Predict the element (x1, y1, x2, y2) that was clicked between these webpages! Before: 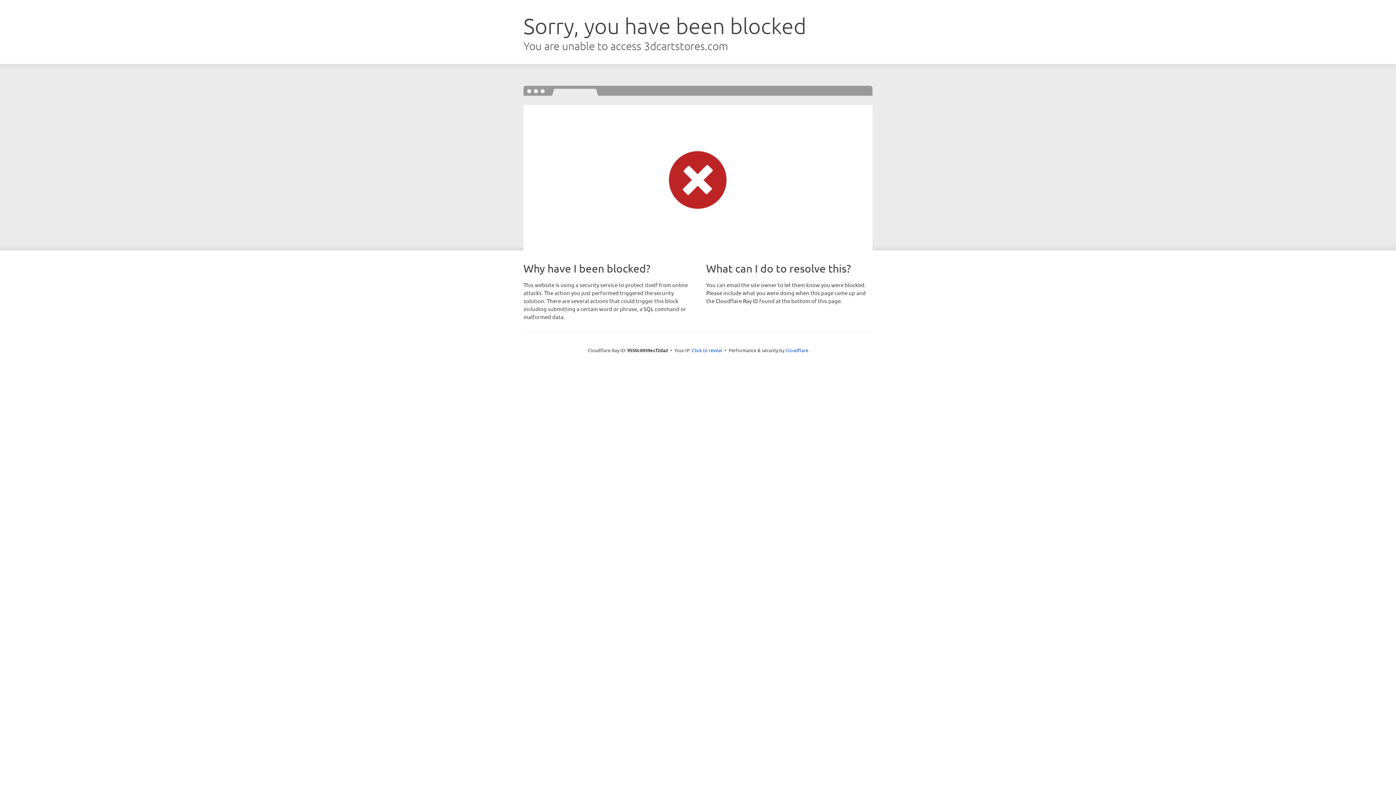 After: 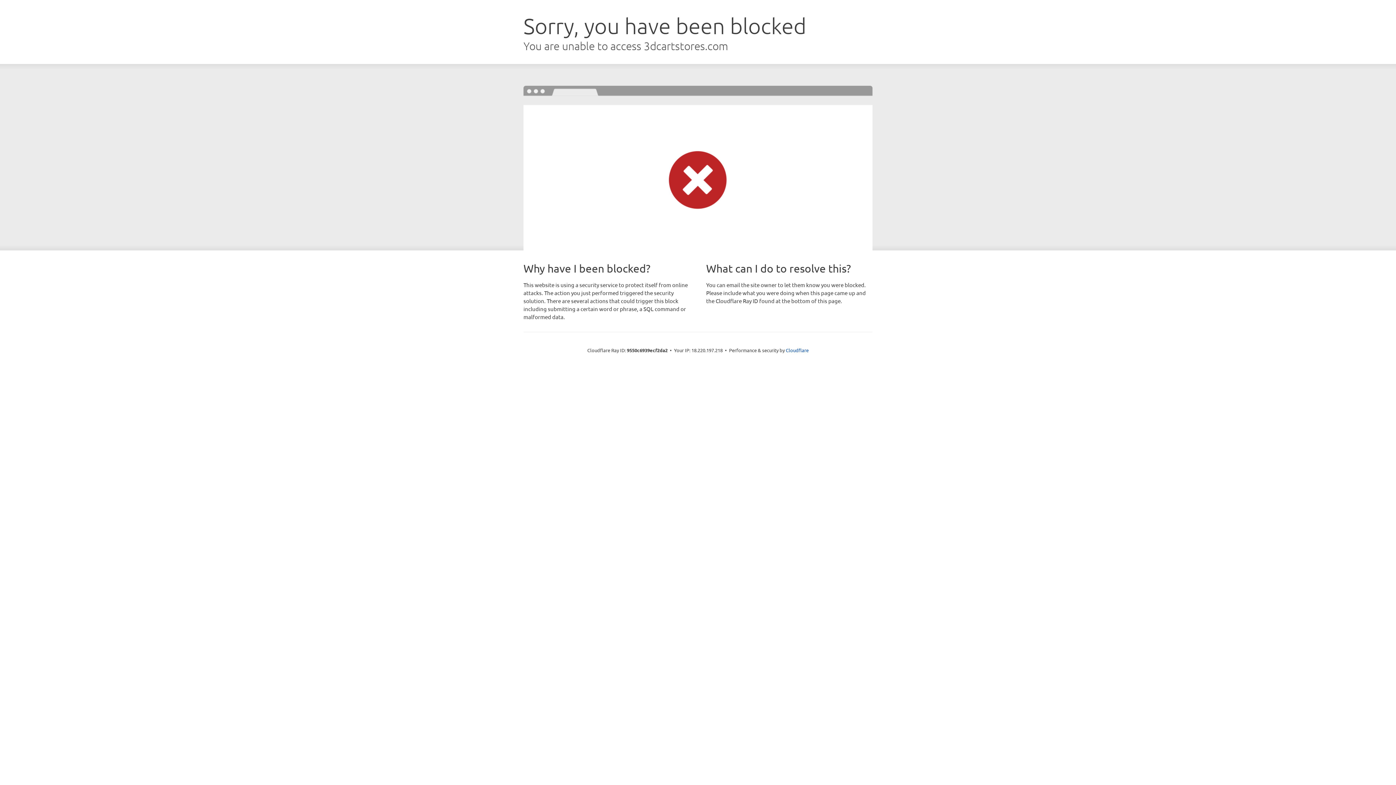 Action: label: Click to reveal bbox: (692, 346, 722, 353)